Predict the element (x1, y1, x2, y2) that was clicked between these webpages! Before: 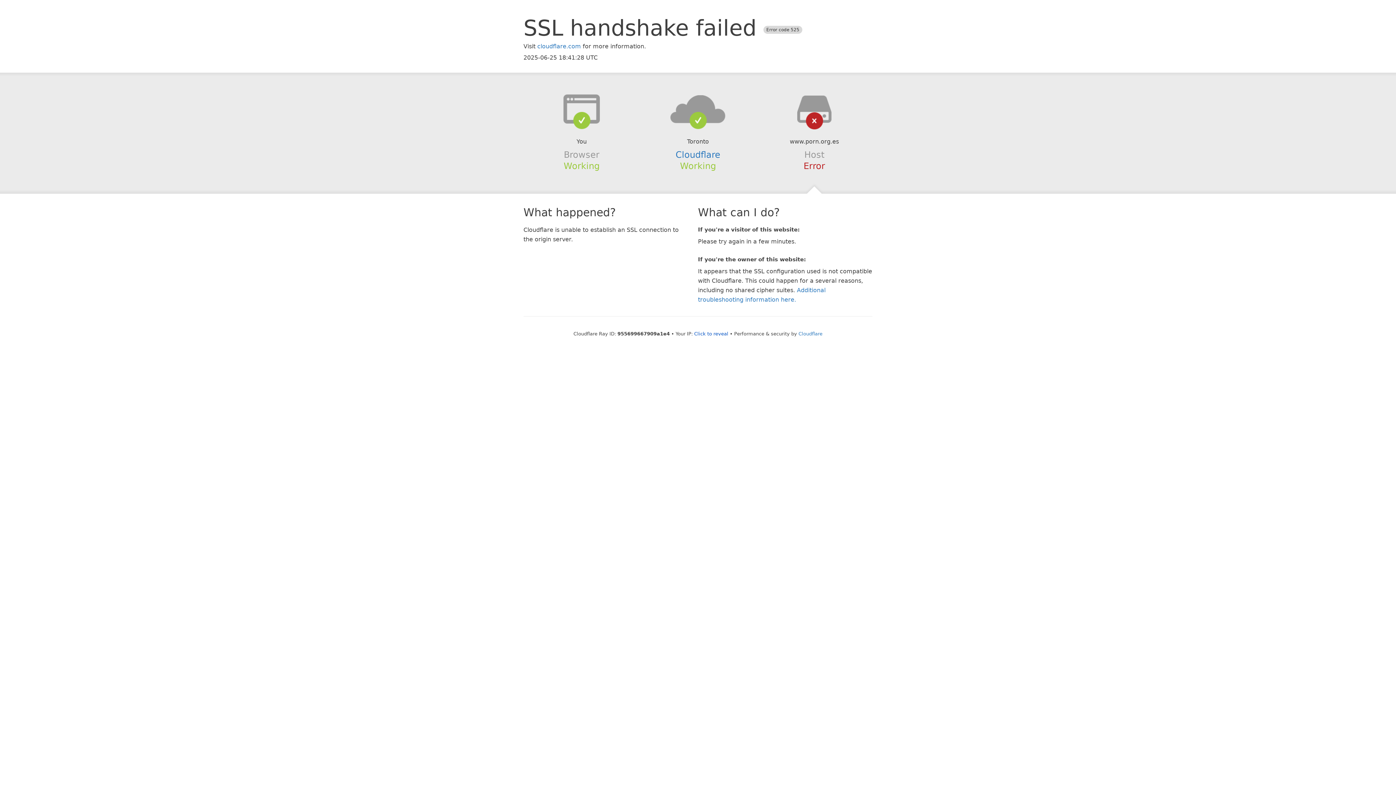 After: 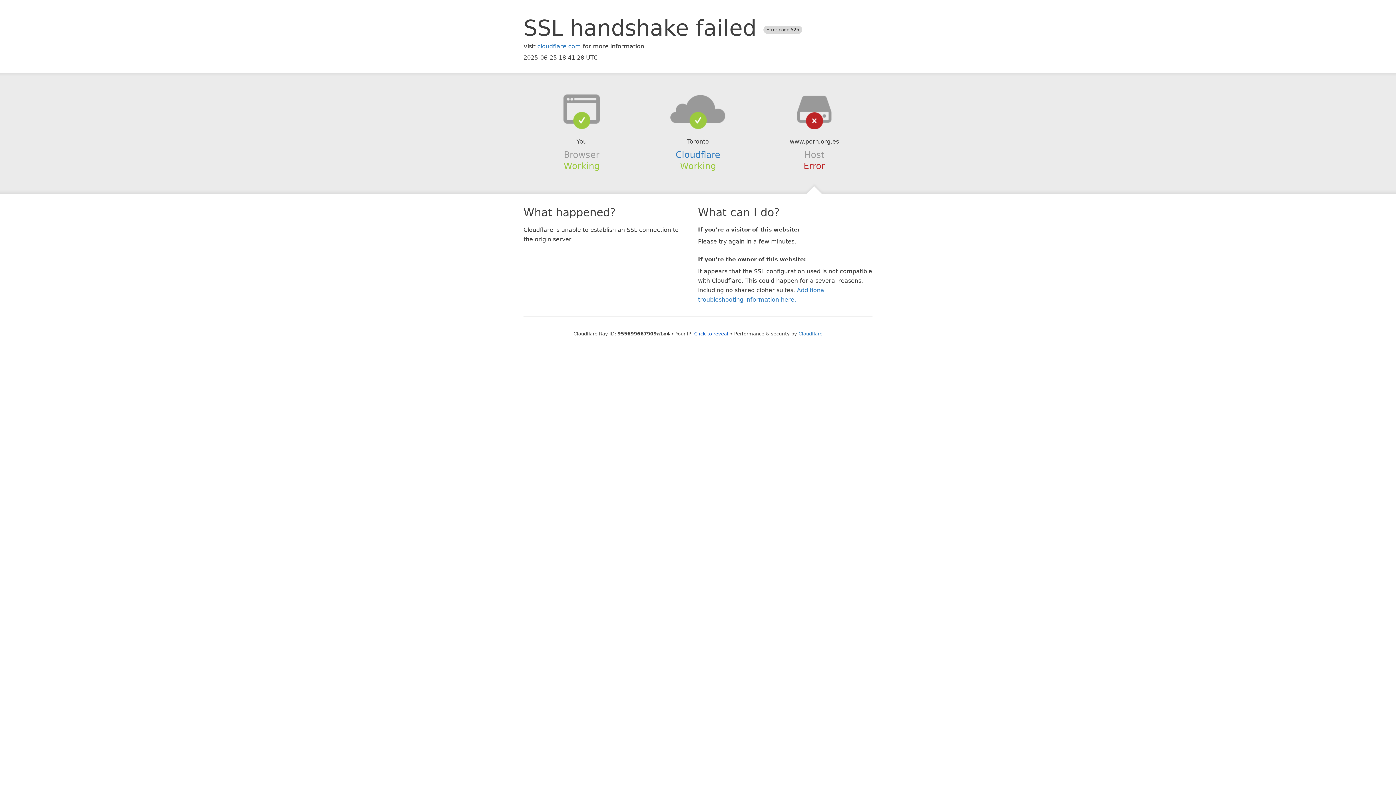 Action: bbox: (639, 94, 756, 123)